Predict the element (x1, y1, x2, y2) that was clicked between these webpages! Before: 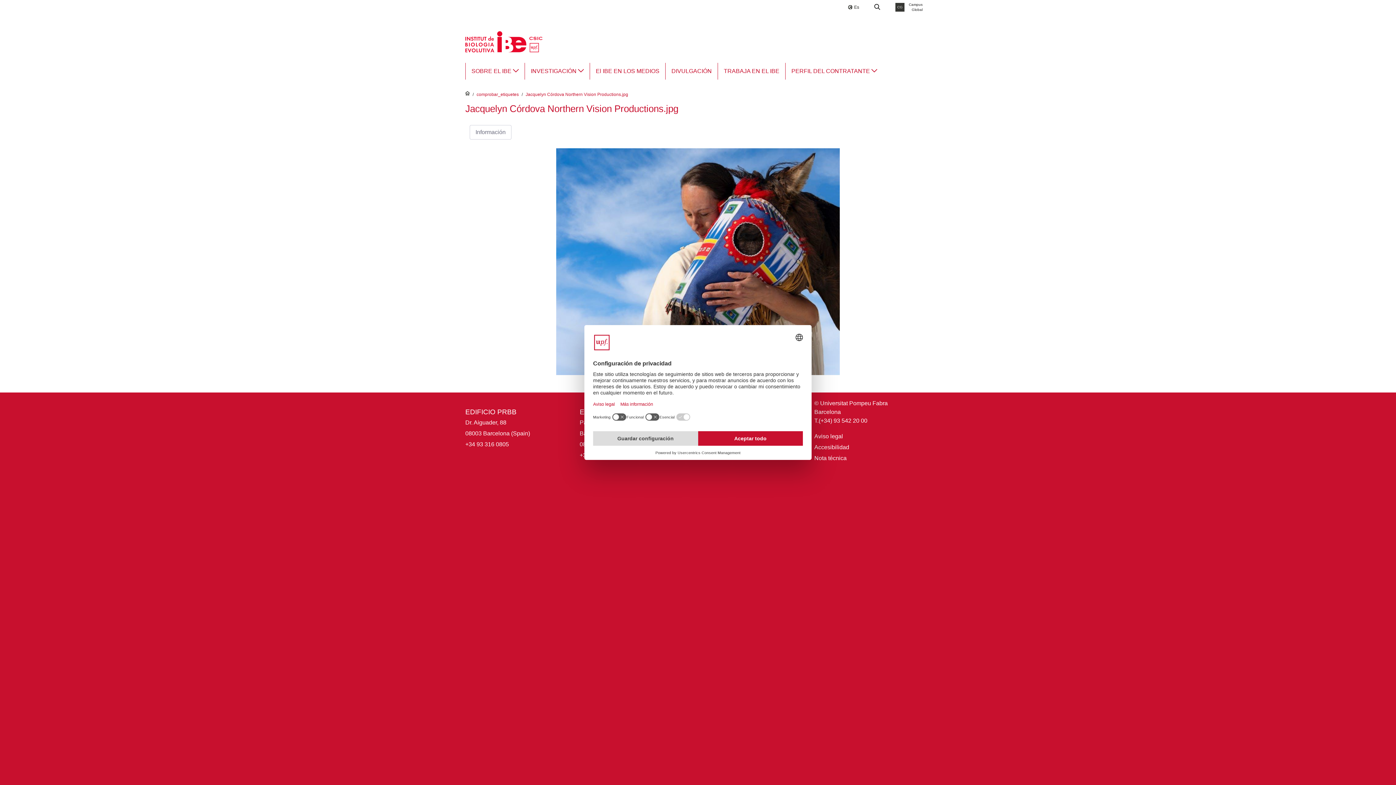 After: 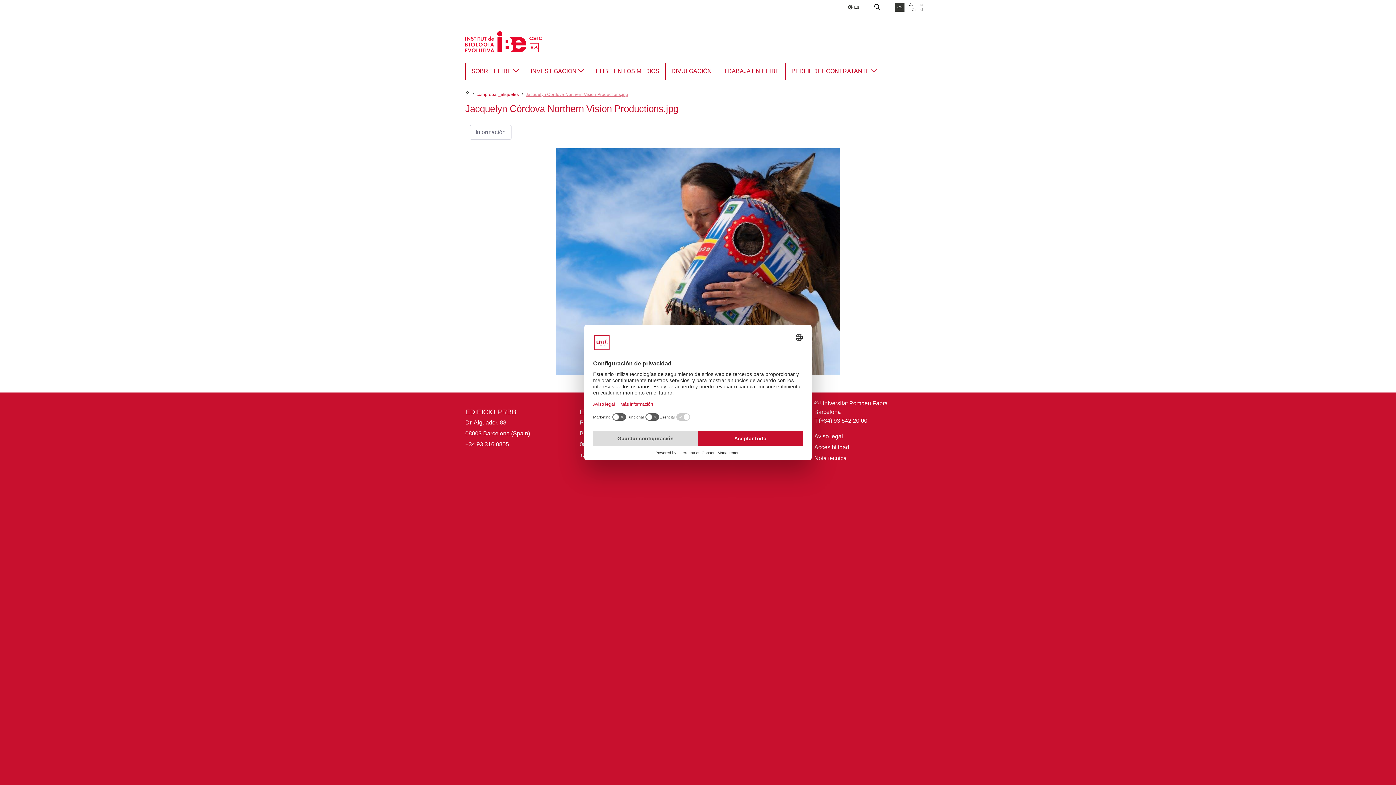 Action: bbox: (525, 91, 628, 97) label: Jacquelyn Córdova Northern Vision Productions.jpg